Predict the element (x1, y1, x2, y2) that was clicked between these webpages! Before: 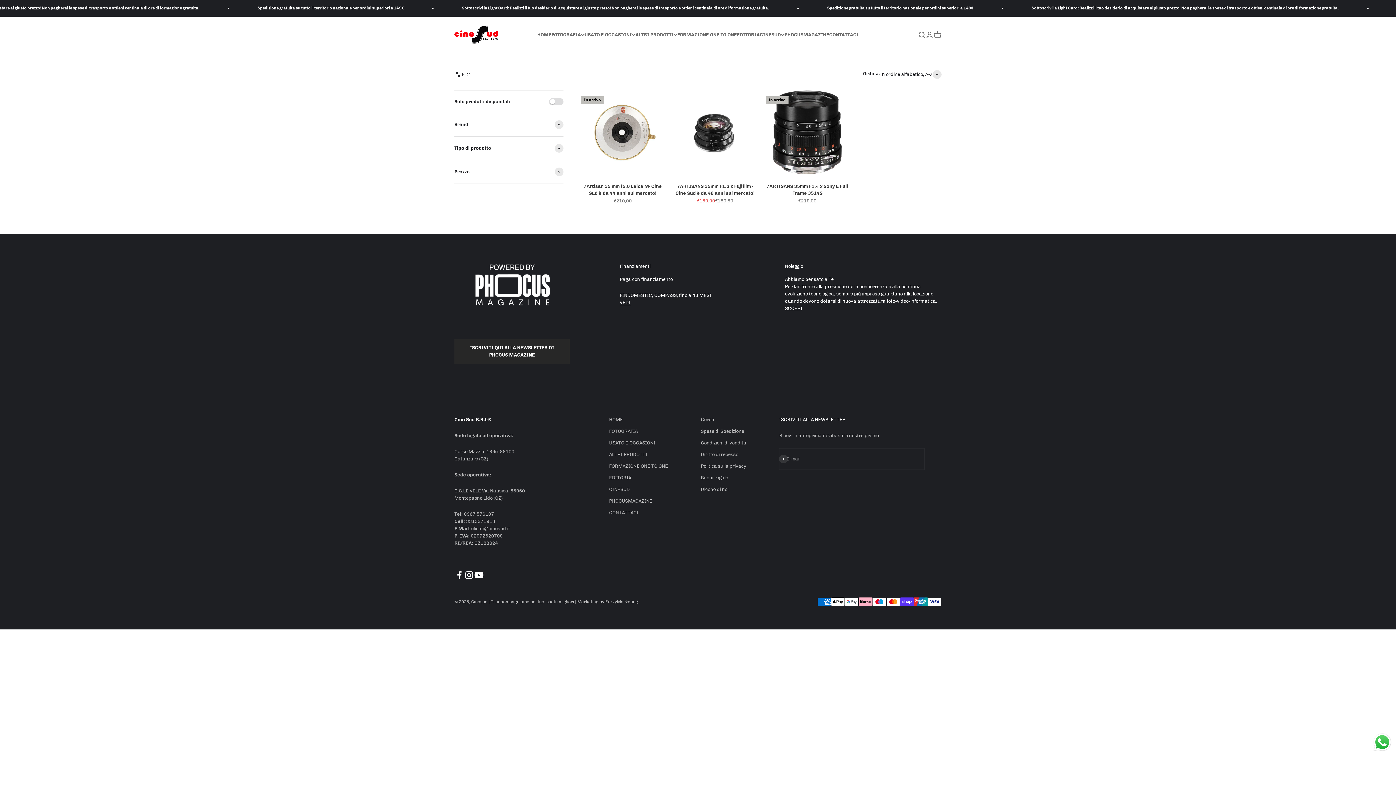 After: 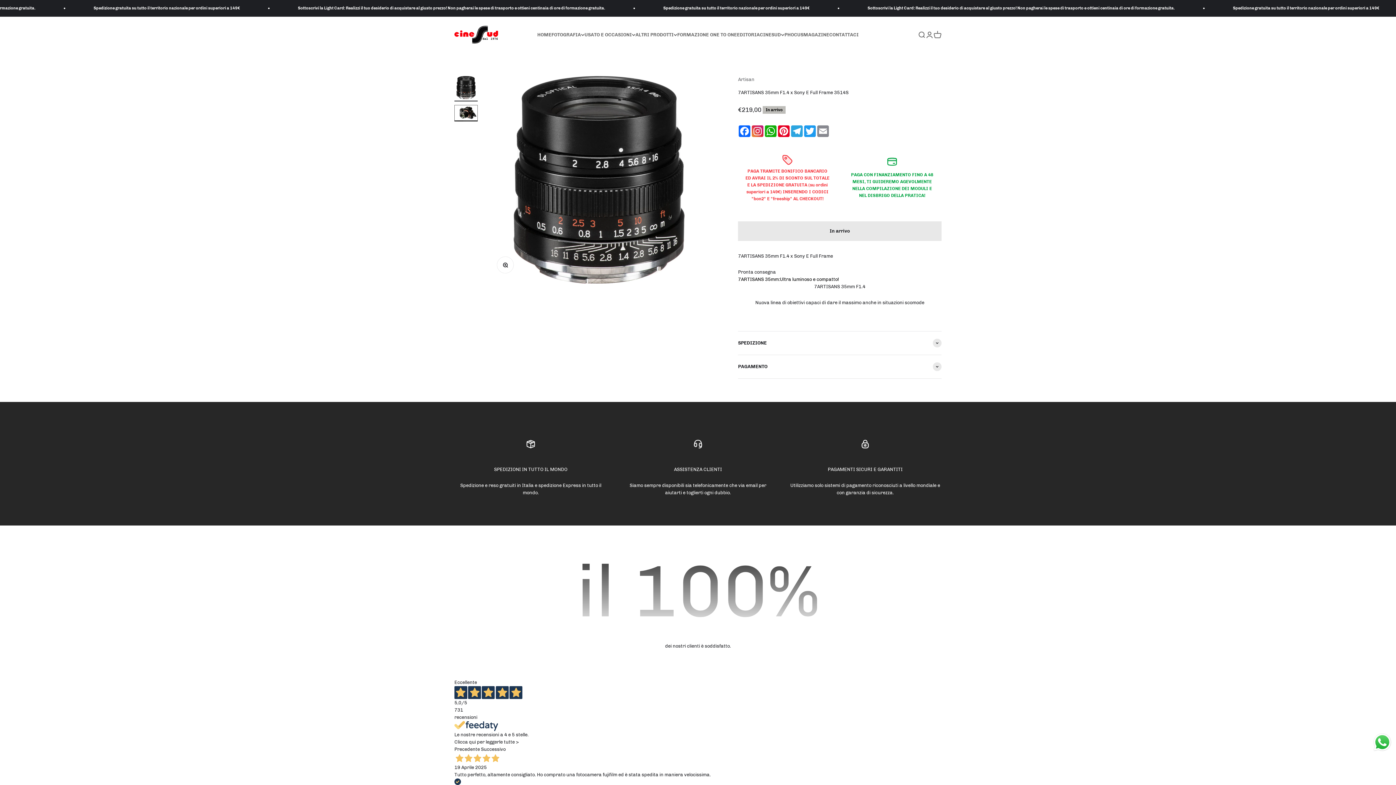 Action: bbox: (765, 90, 849, 174)